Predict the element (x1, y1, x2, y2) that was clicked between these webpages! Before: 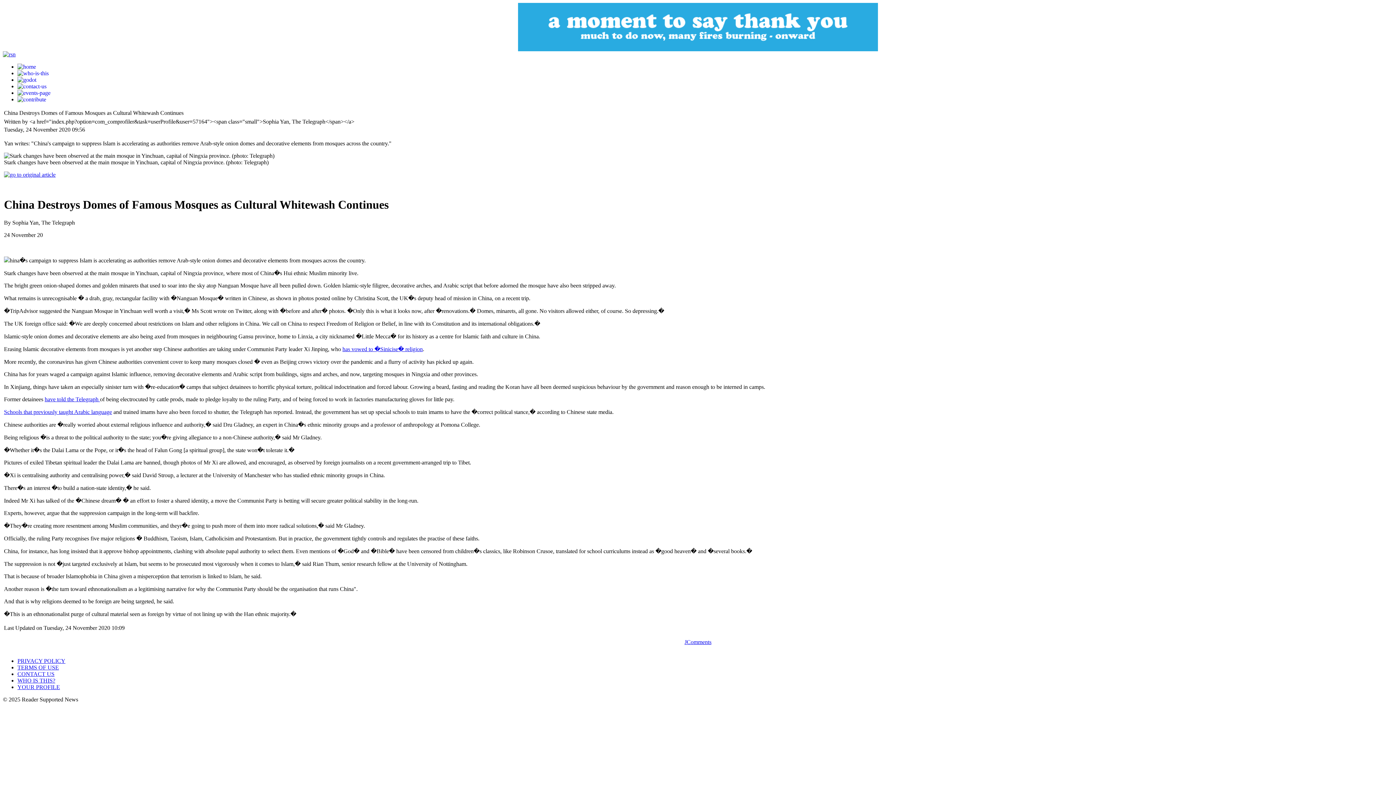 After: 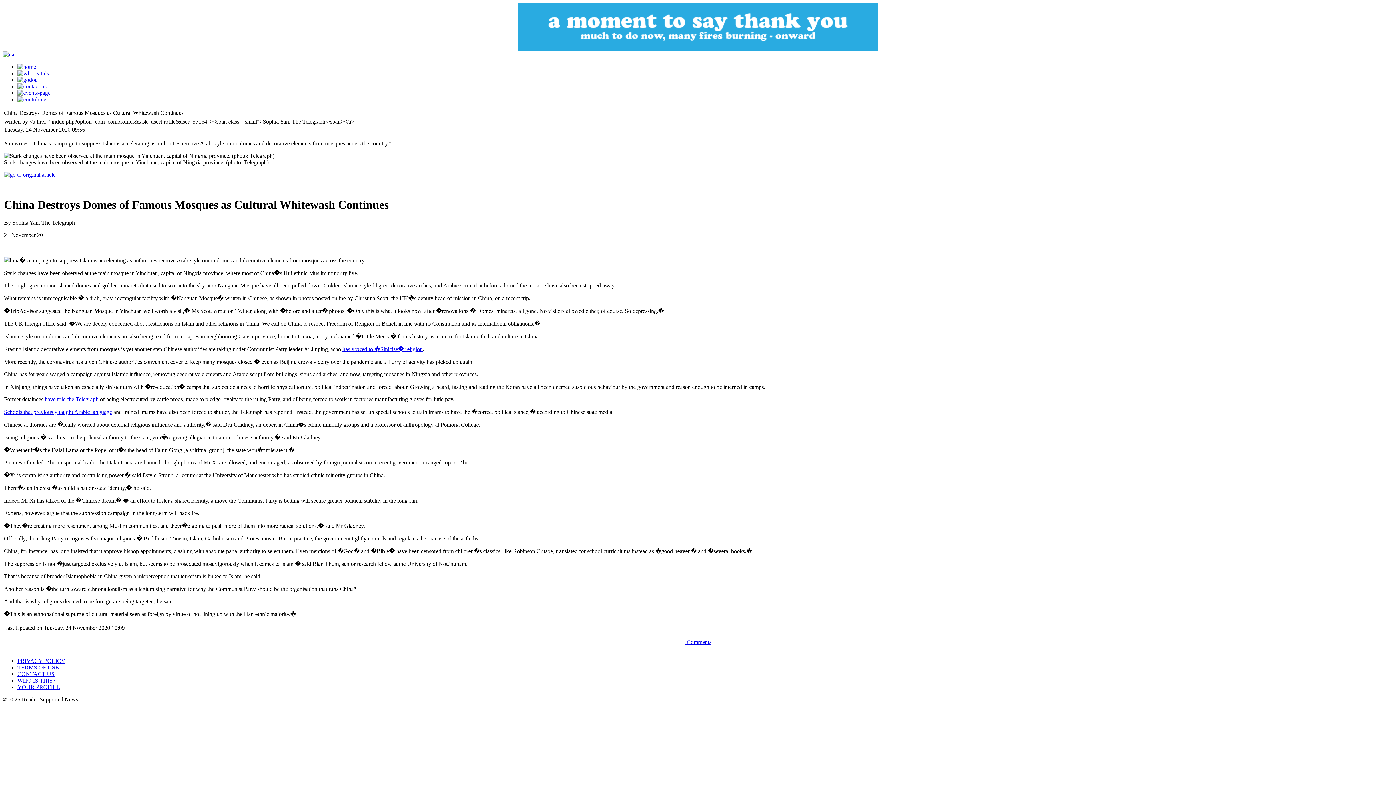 Action: label: Schools that previously taught Arabic language bbox: (4, 409, 112, 415)